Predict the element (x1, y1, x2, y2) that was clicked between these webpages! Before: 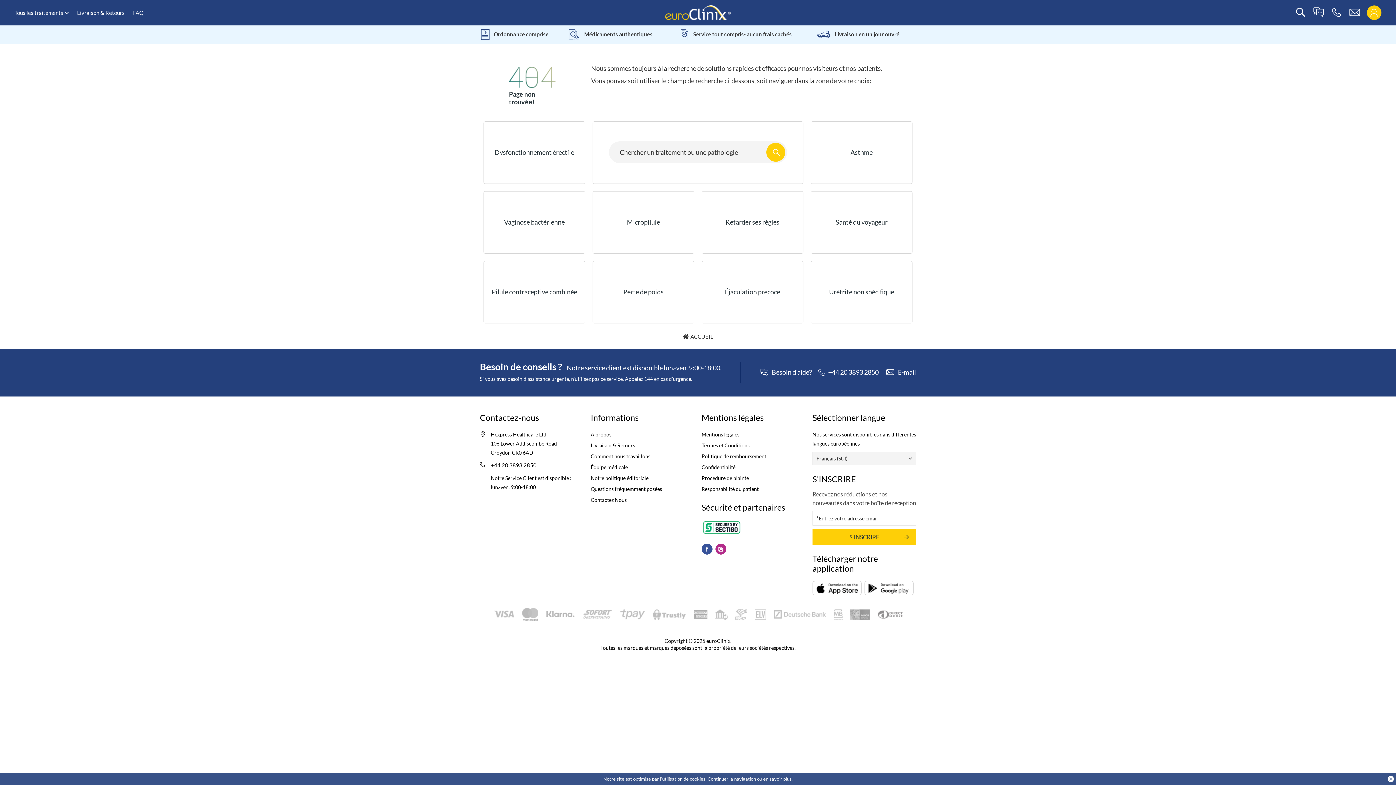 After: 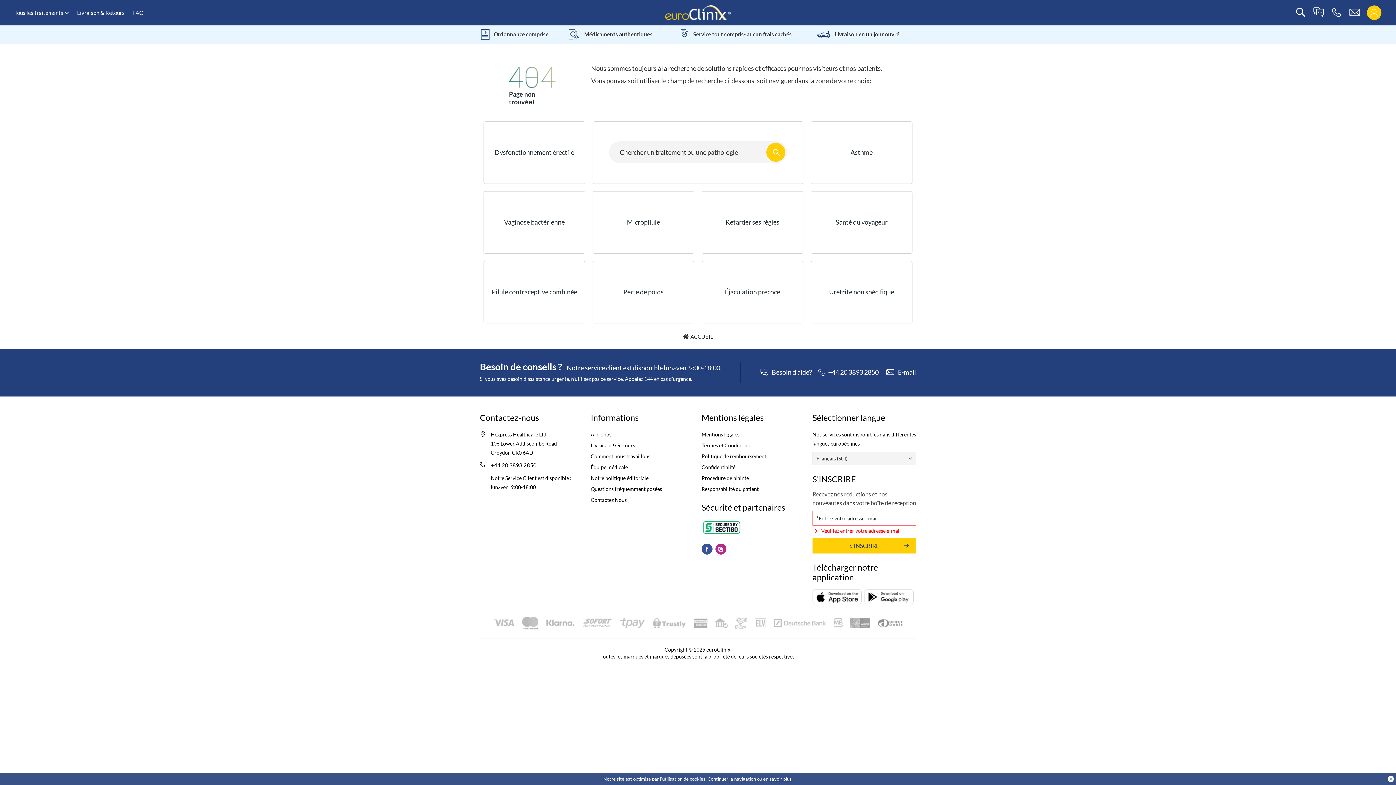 Action: bbox: (812, 529, 916, 545) label: S'INSCRIRE